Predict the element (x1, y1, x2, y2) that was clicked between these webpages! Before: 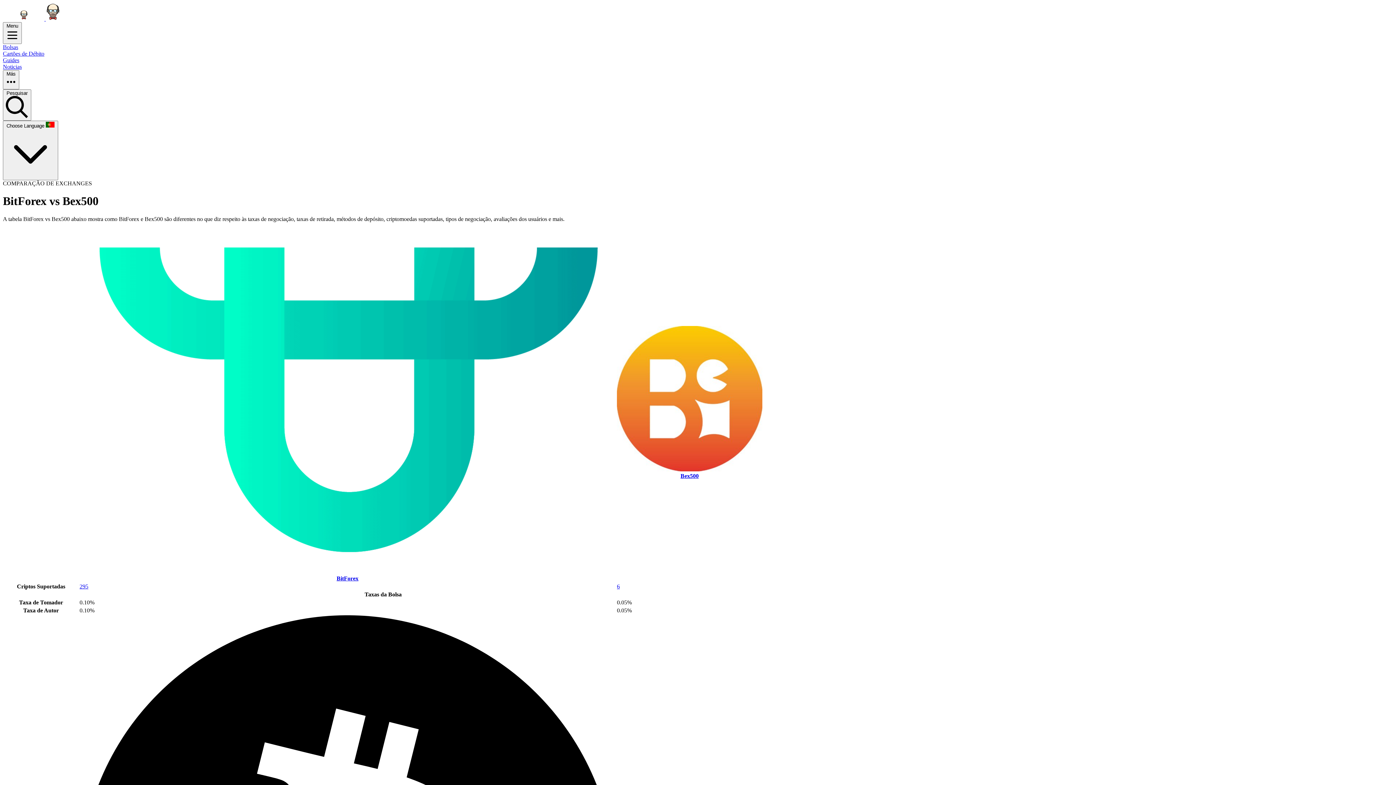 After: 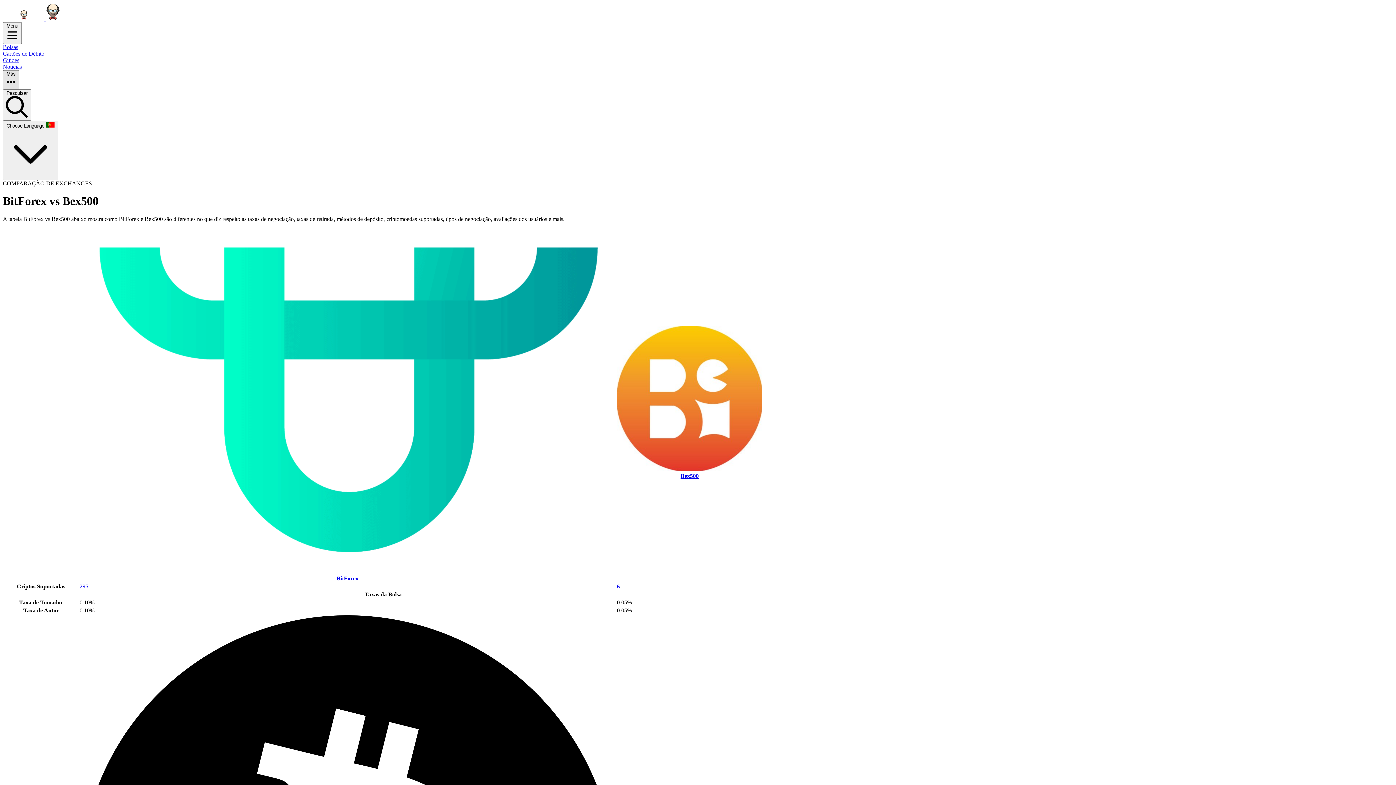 Action: bbox: (2, 70, 19, 89) label: Más 